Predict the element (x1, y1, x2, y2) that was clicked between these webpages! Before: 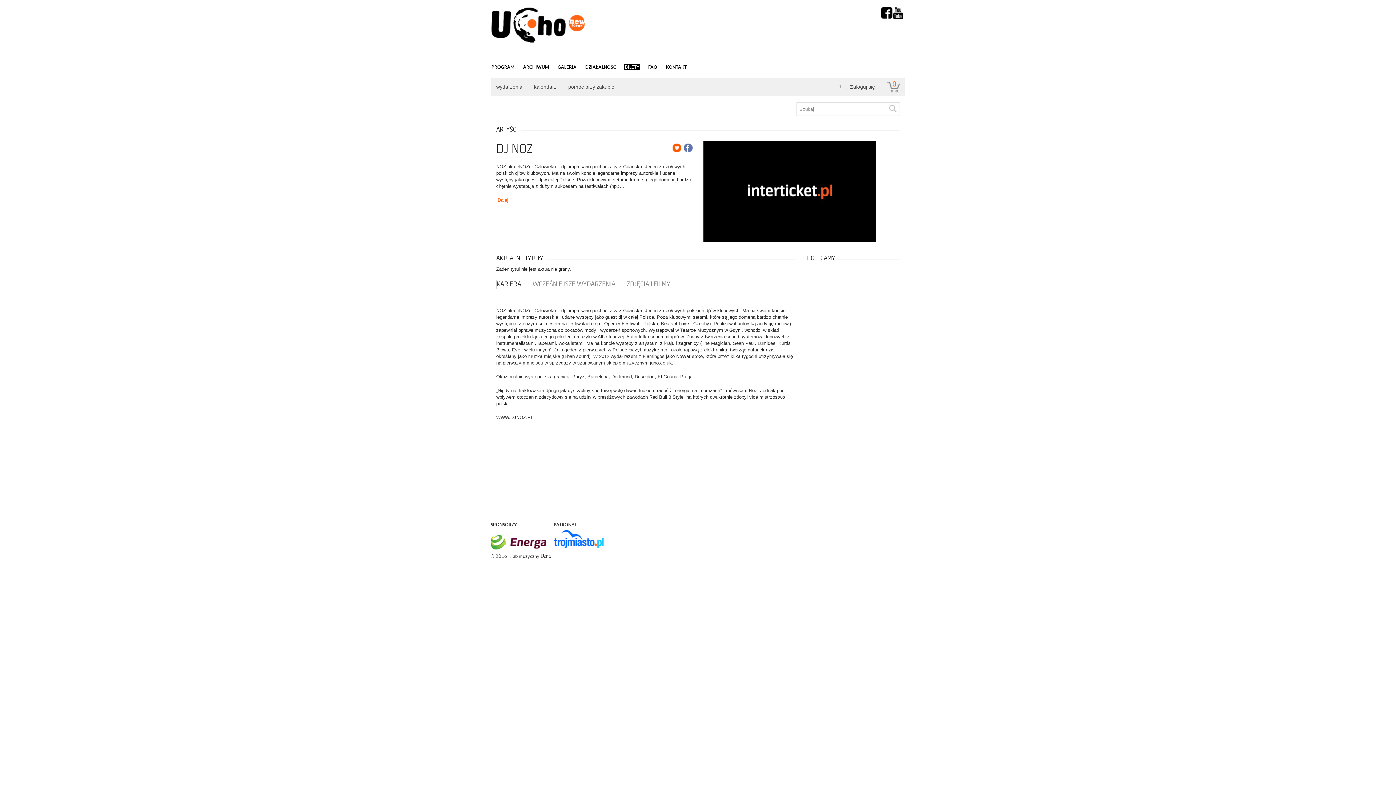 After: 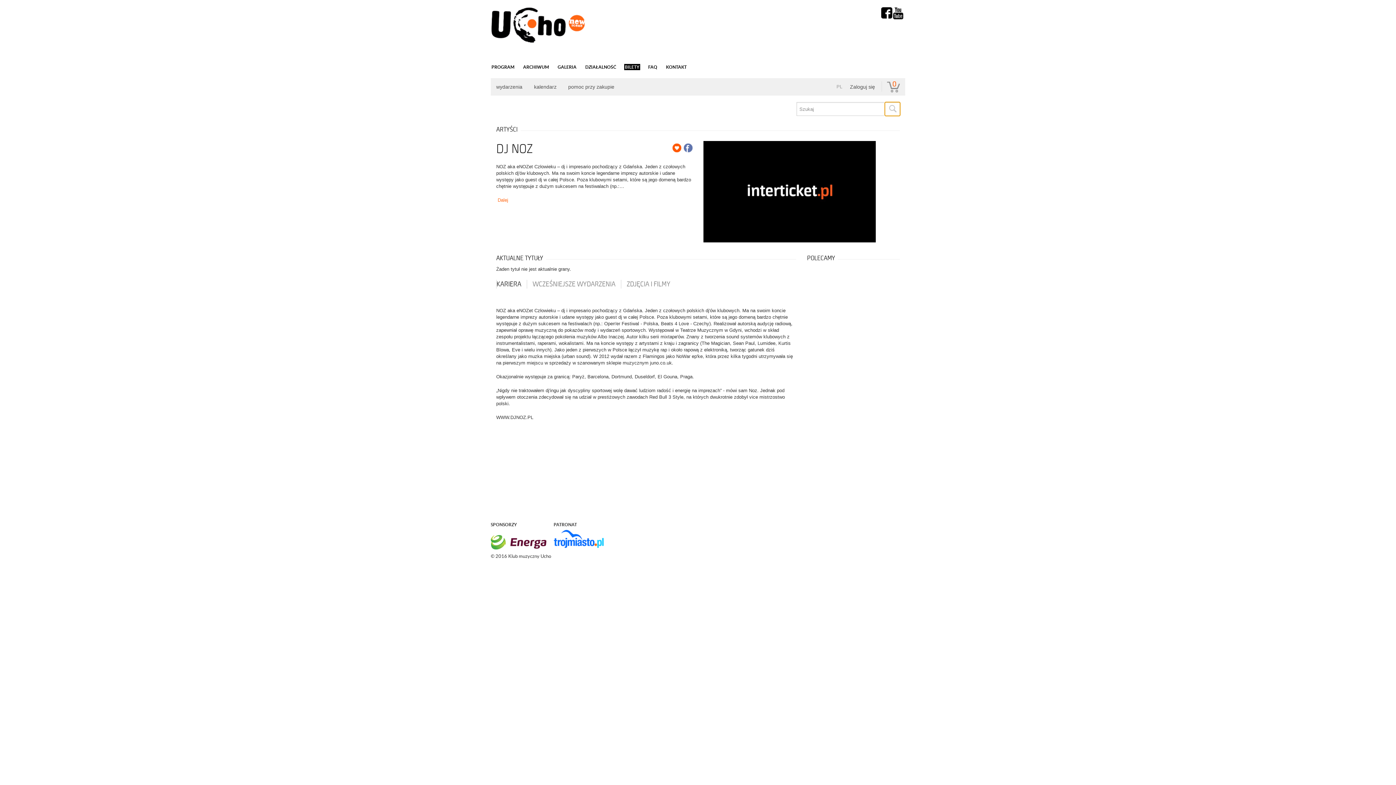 Action: bbox: (885, 102, 900, 116)